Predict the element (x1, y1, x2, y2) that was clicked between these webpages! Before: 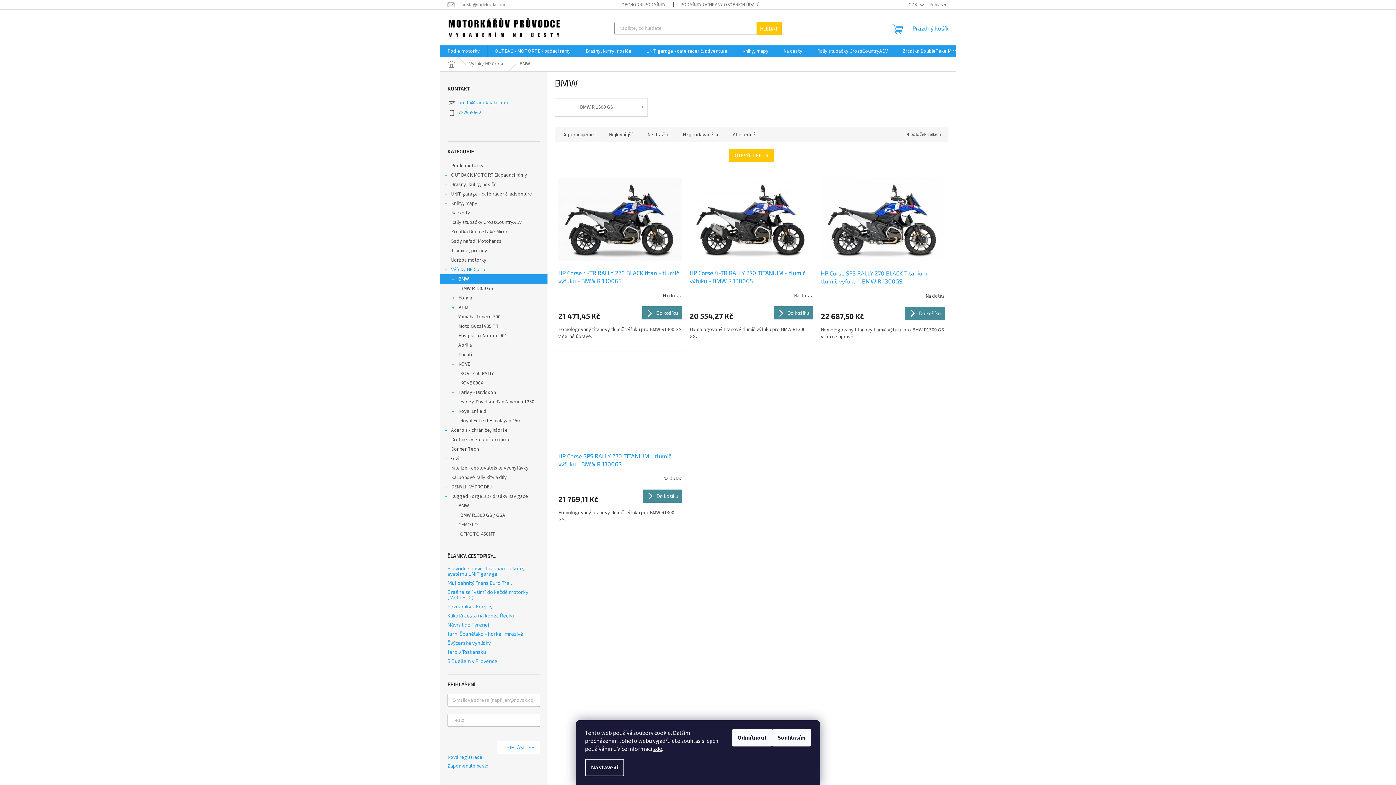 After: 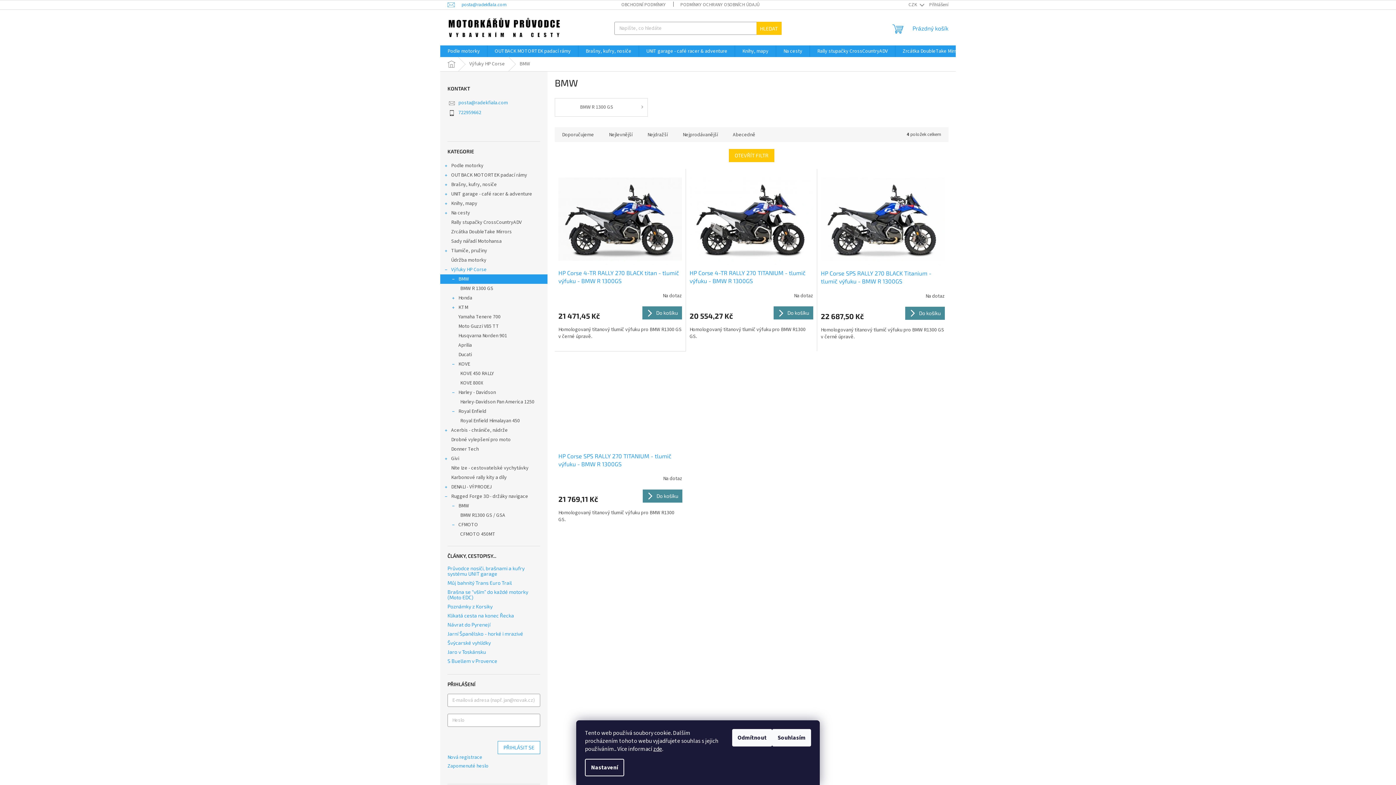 Action: bbox: (447, 1, 514, 7) label: posta@radekfiala.com